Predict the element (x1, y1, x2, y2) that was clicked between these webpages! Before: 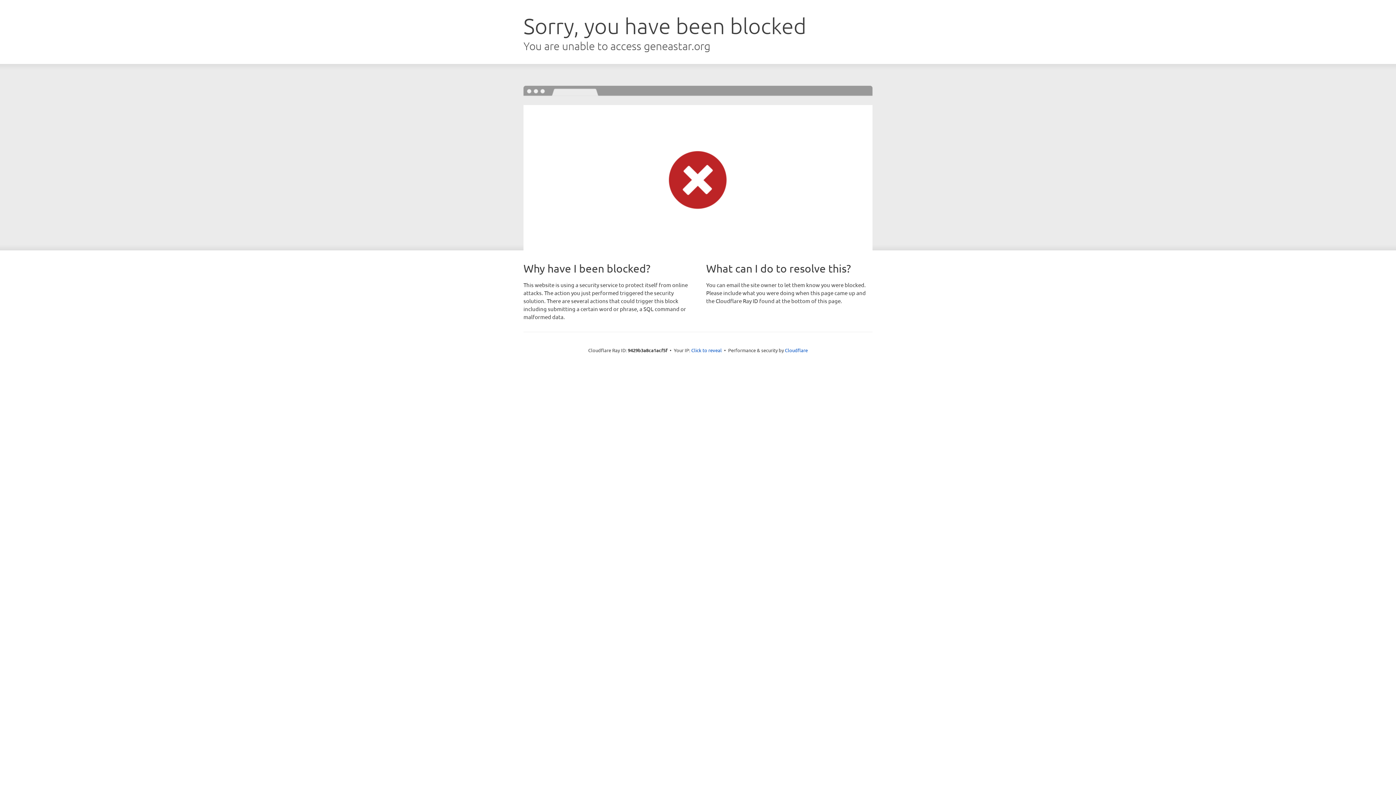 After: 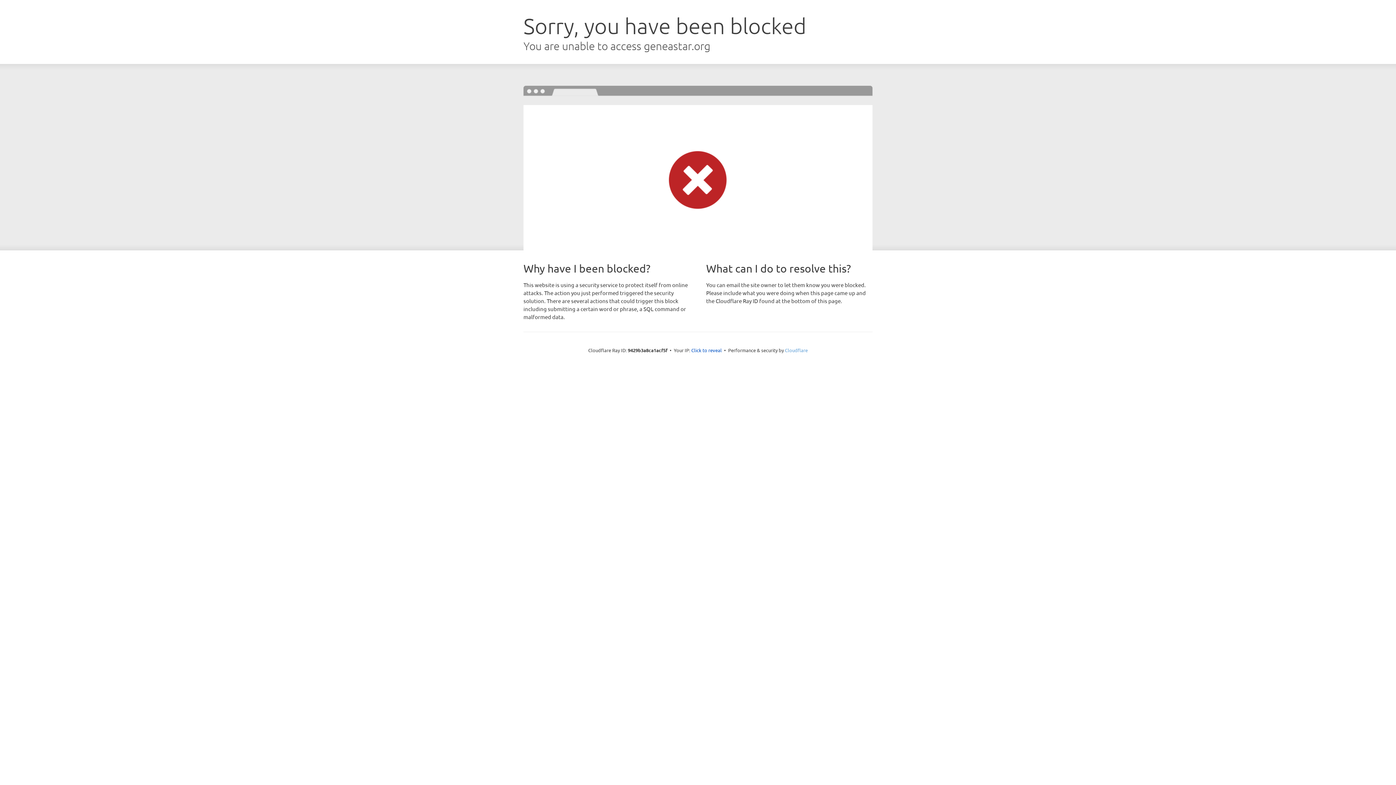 Action: bbox: (785, 347, 808, 353) label: Cloudflare